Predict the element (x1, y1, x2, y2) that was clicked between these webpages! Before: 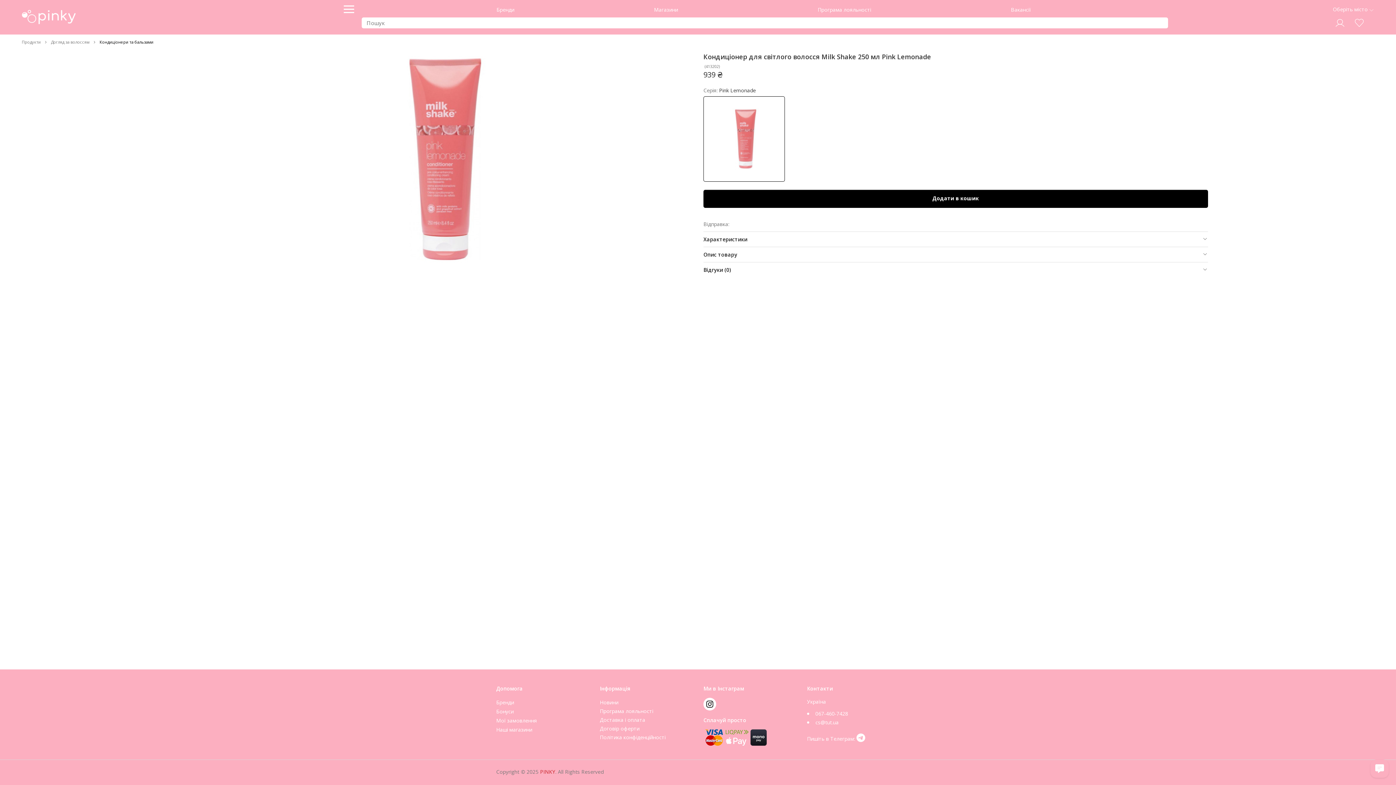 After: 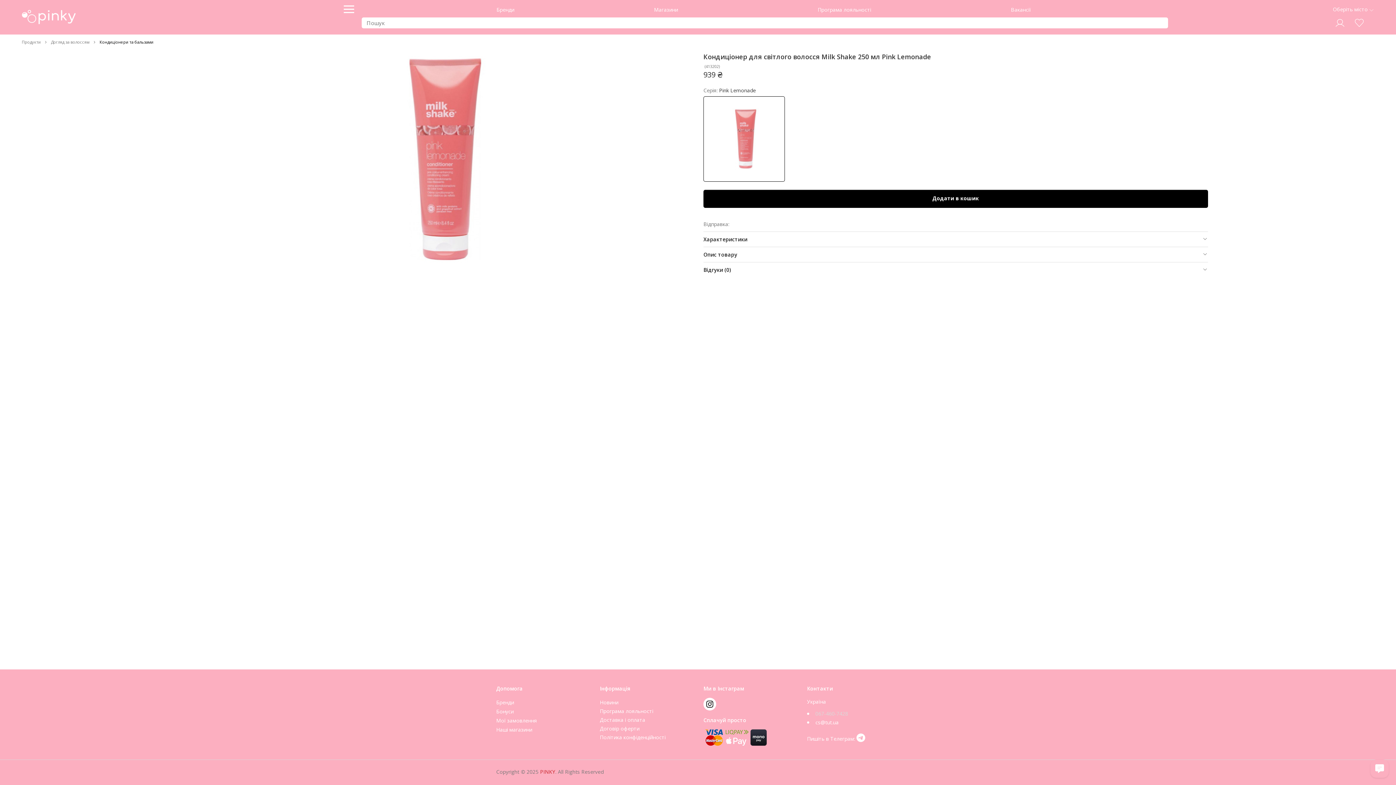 Action: label: 067-460-7428 bbox: (815, 710, 848, 717)